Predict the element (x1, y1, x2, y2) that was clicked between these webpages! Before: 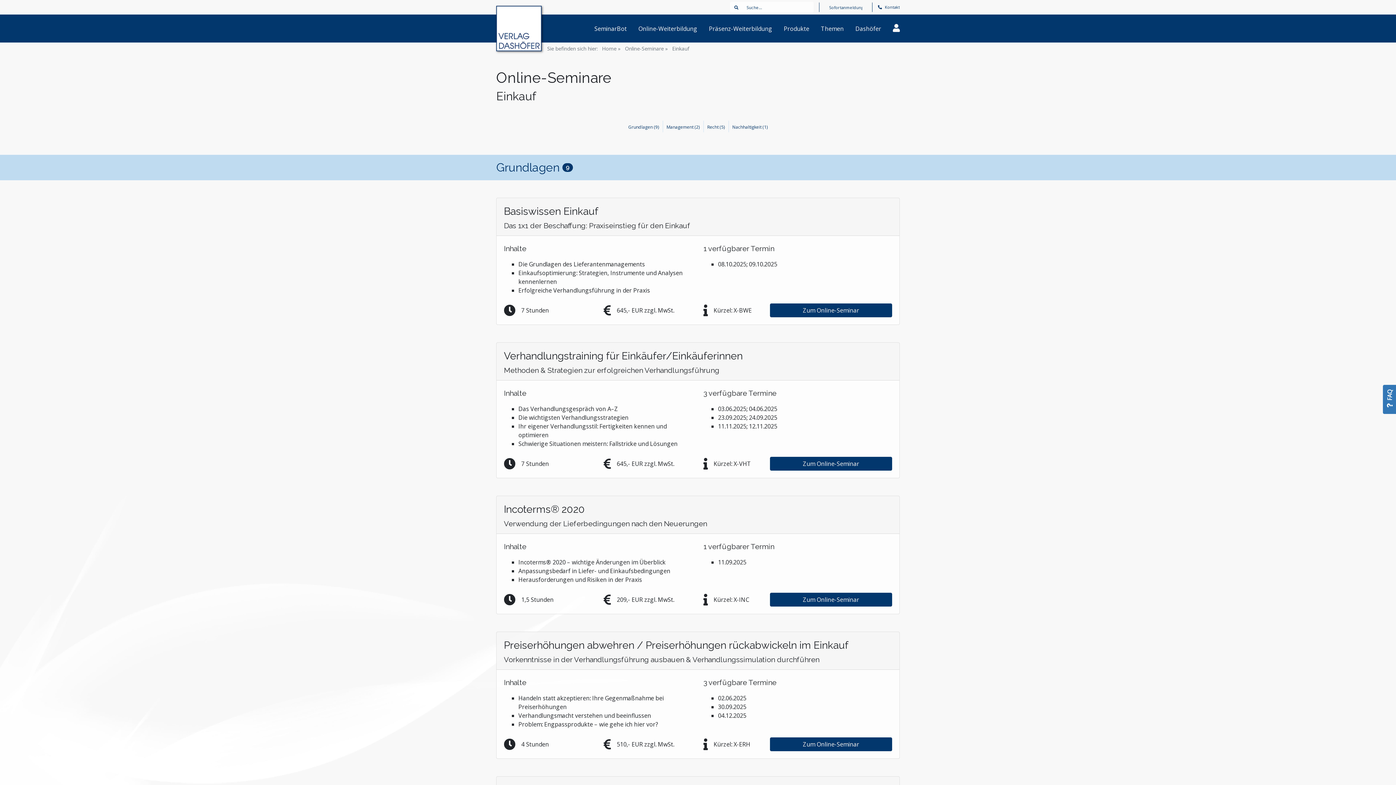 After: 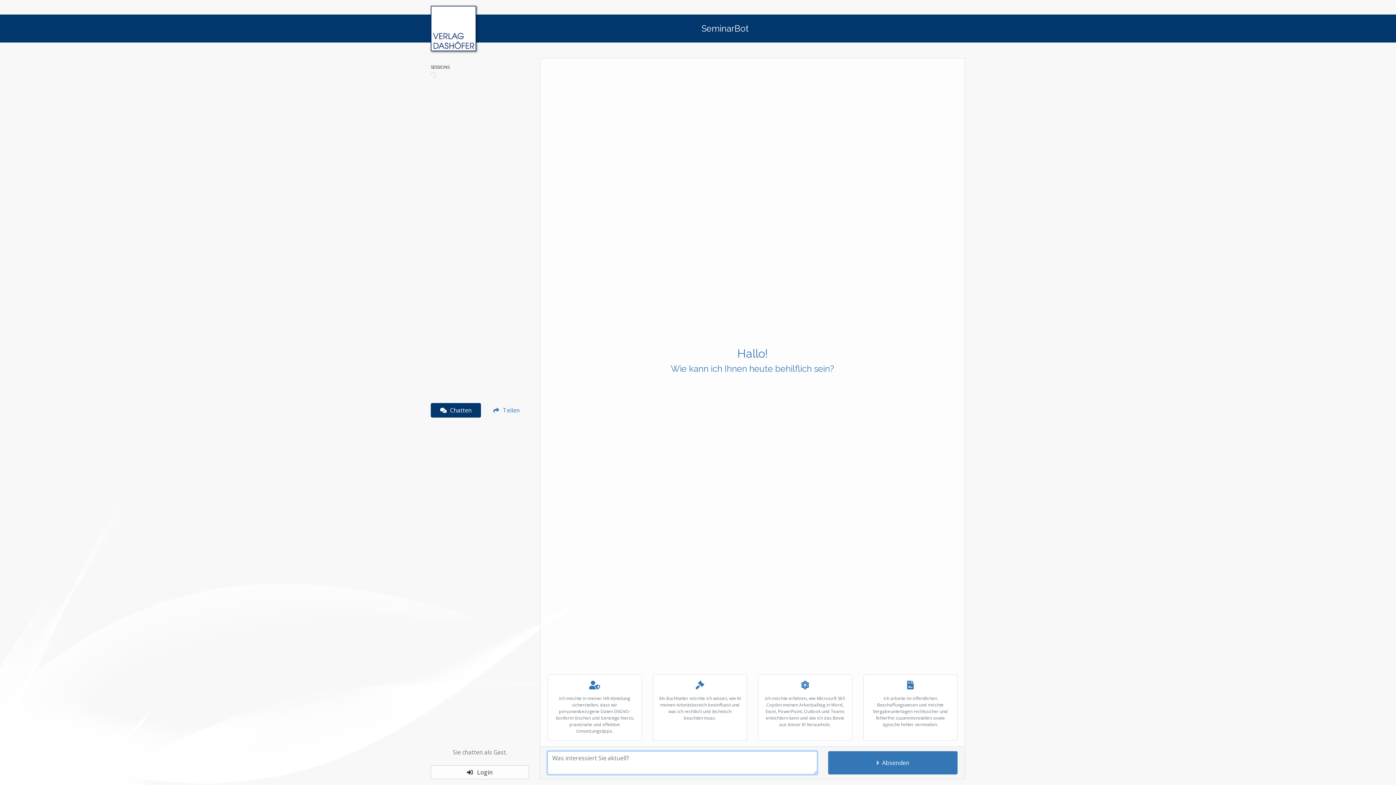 Action: bbox: (594, 24, 626, 32) label: SeminarBot